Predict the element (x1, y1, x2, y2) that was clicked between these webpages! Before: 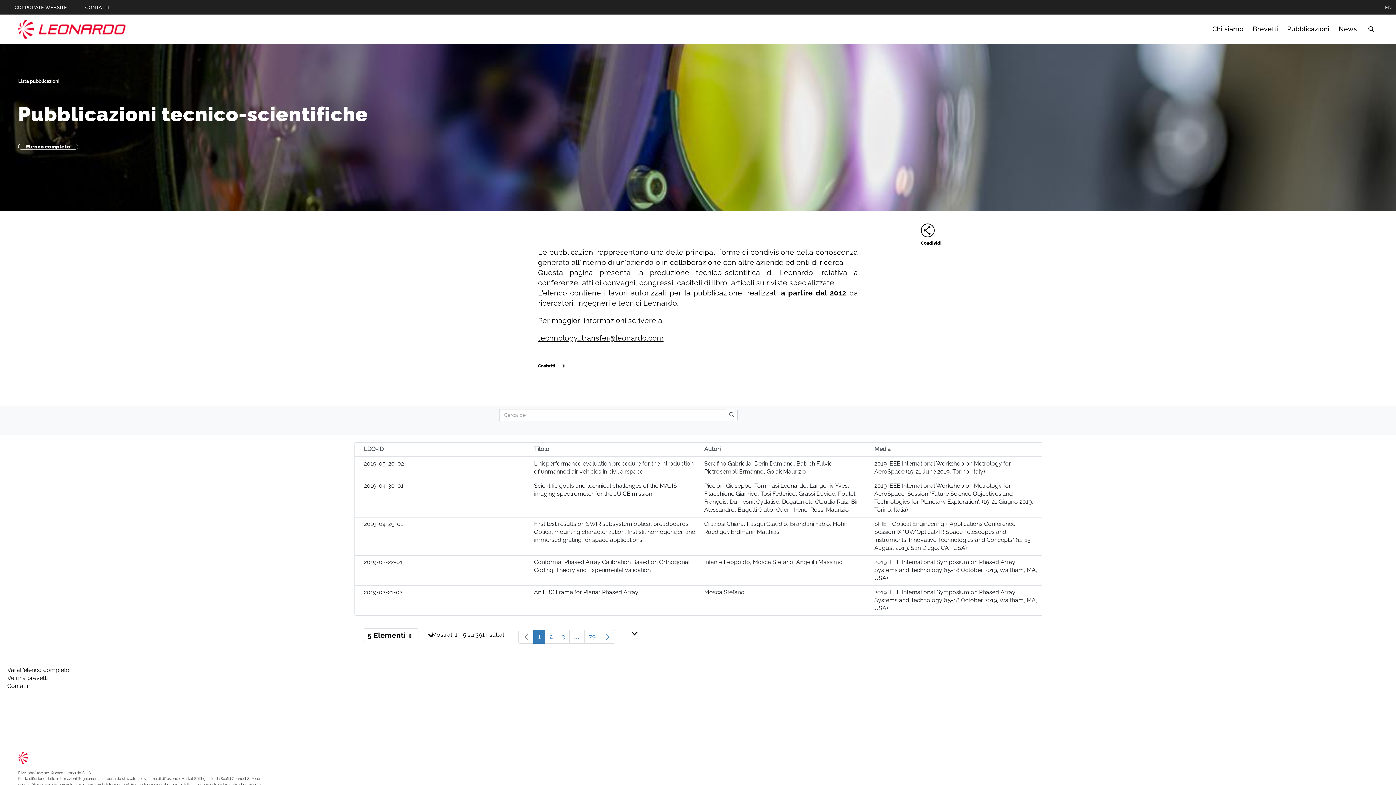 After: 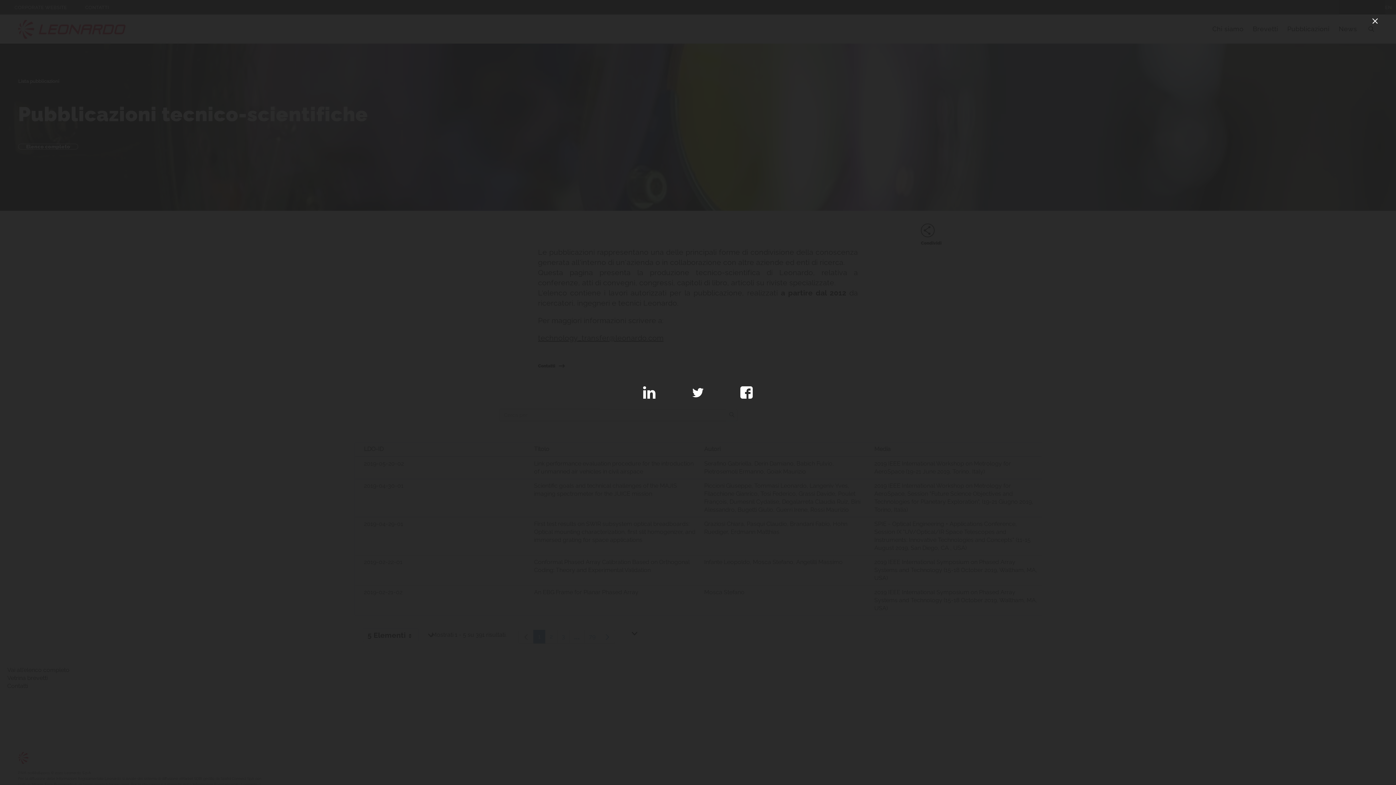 Action: label: Condividi bbox: (921, 223, 941, 245)